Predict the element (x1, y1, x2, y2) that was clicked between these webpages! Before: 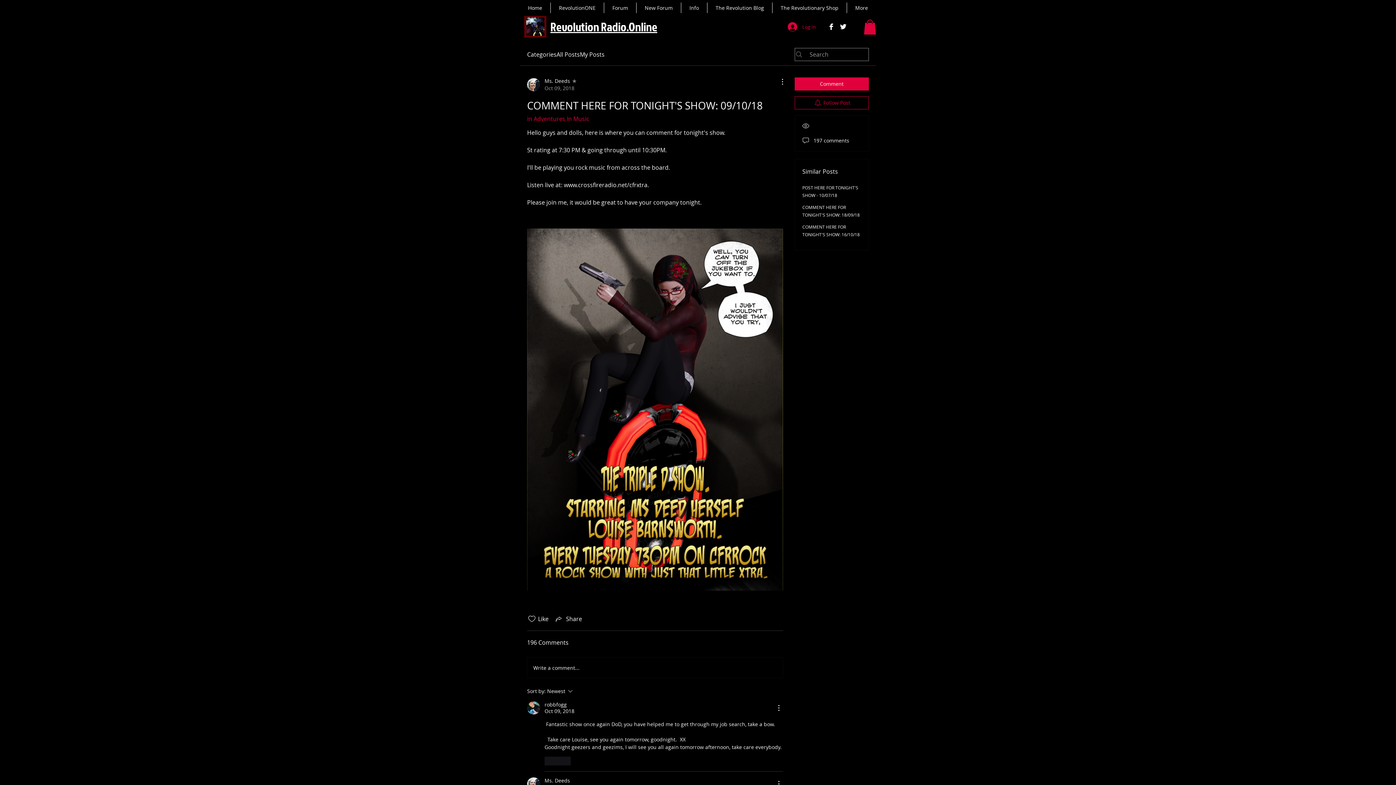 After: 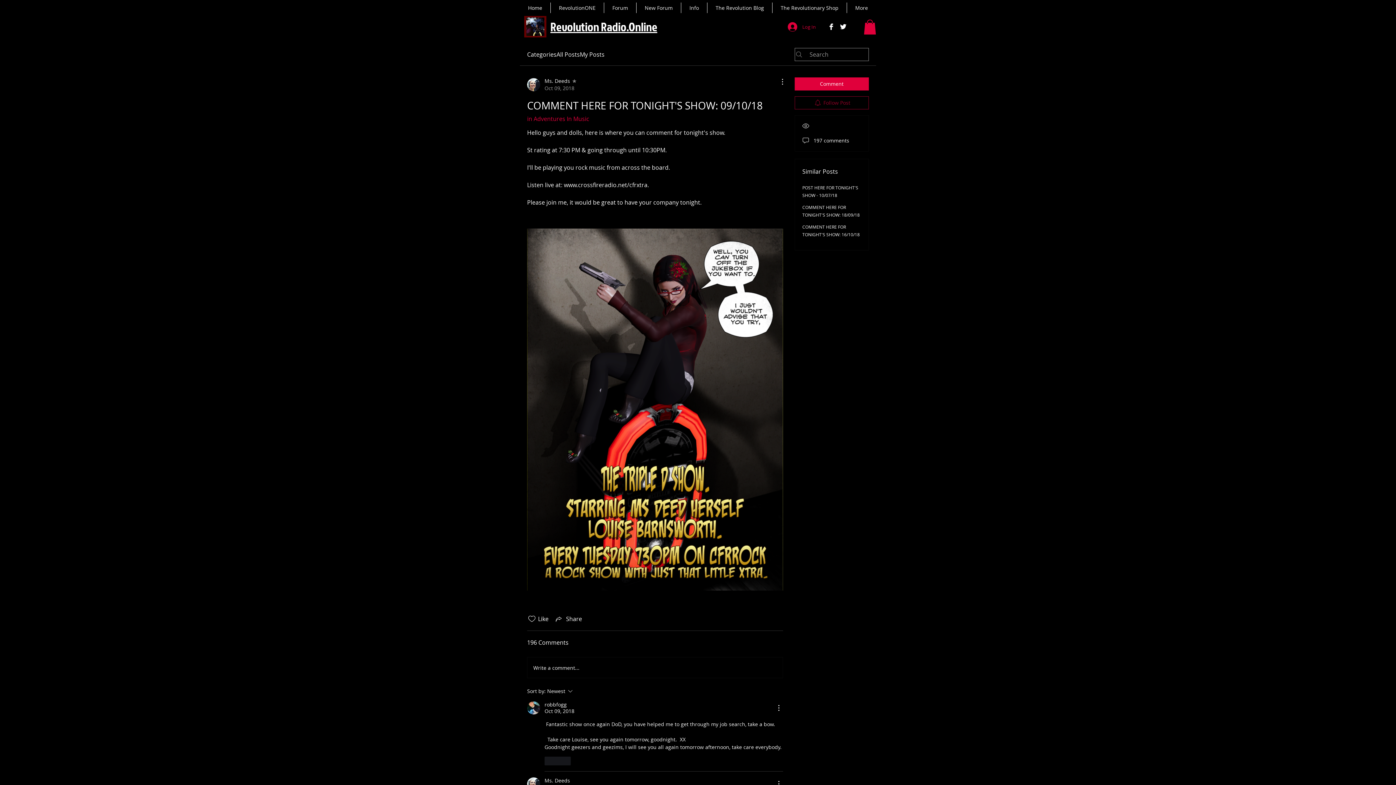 Action: bbox: (794, 96, 869, 109) label: Follow Post